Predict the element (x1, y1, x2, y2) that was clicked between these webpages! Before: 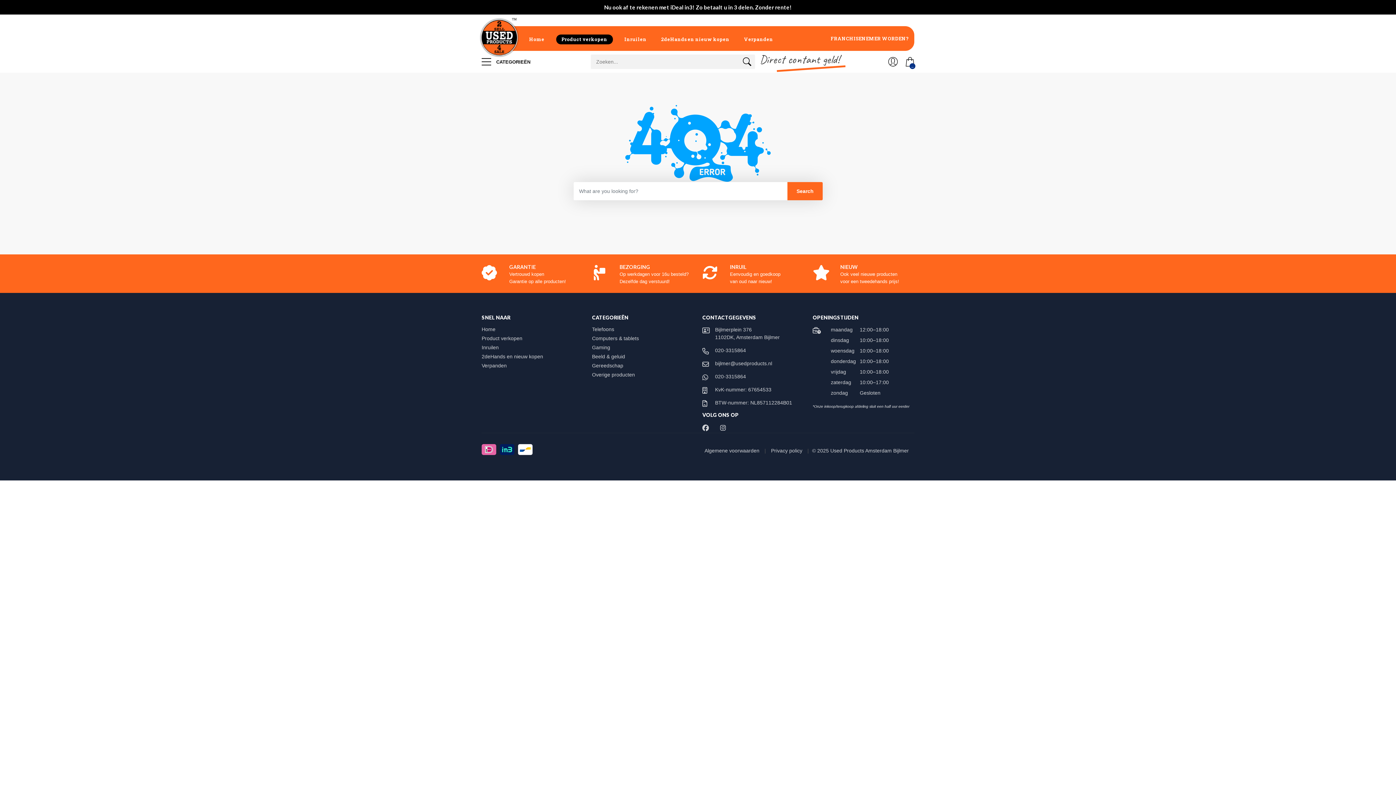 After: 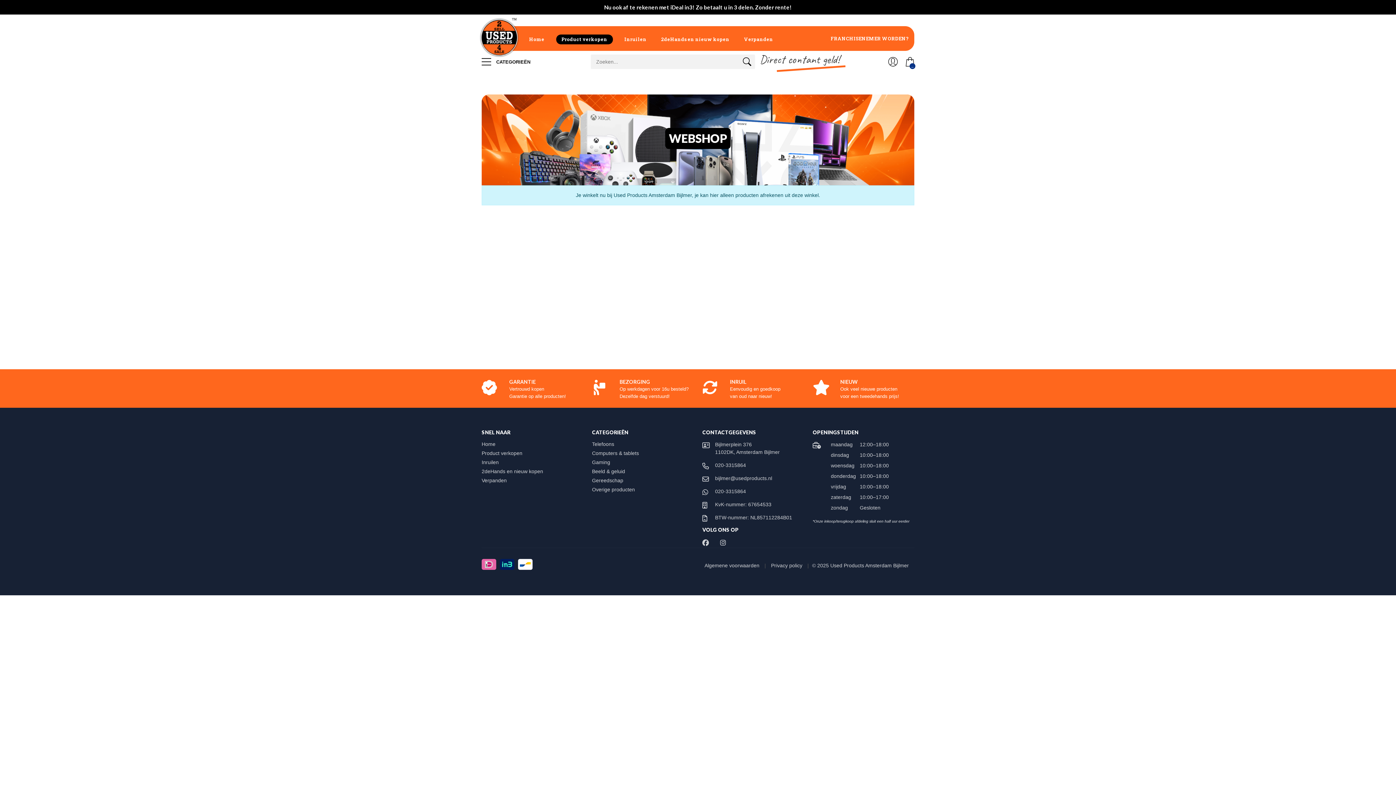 Action: label: Telefoons bbox: (592, 326, 621, 332)